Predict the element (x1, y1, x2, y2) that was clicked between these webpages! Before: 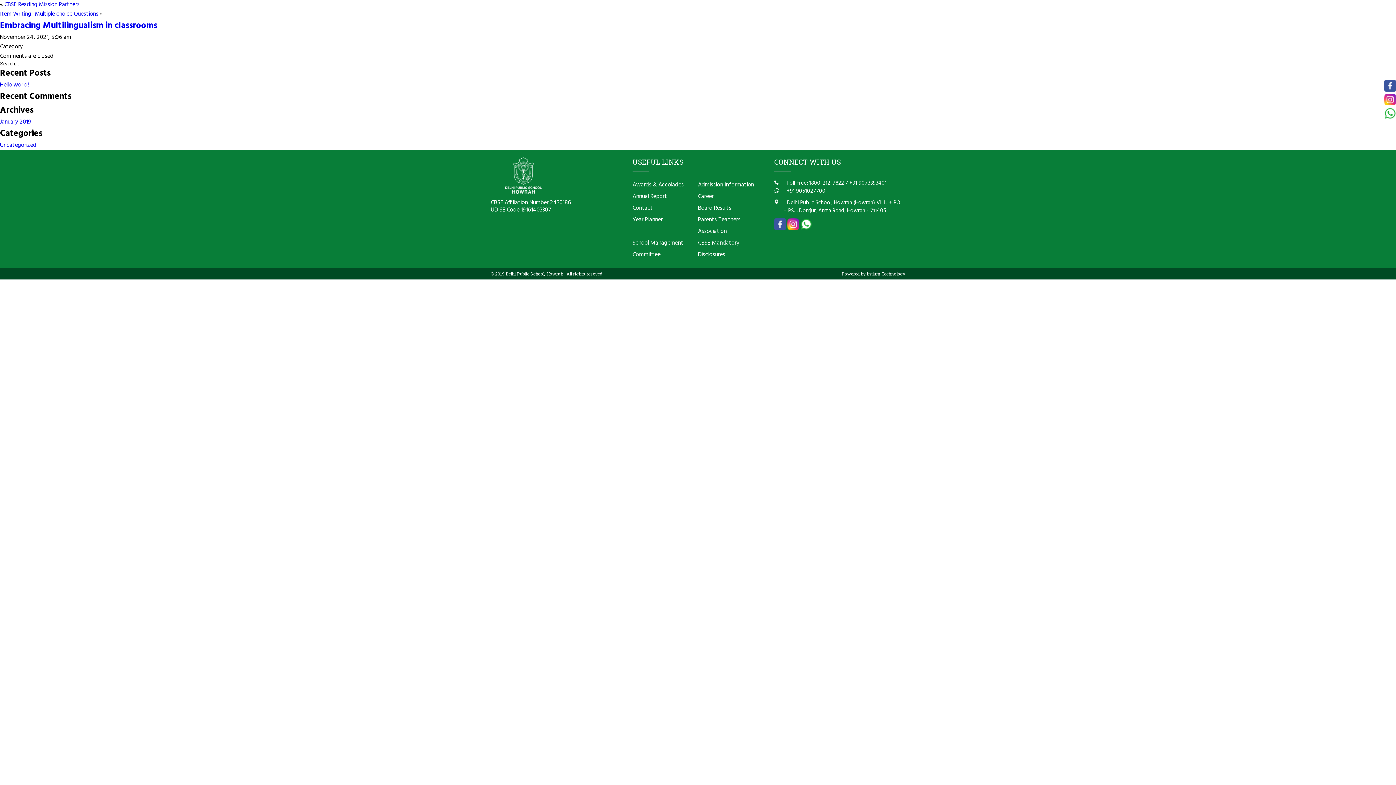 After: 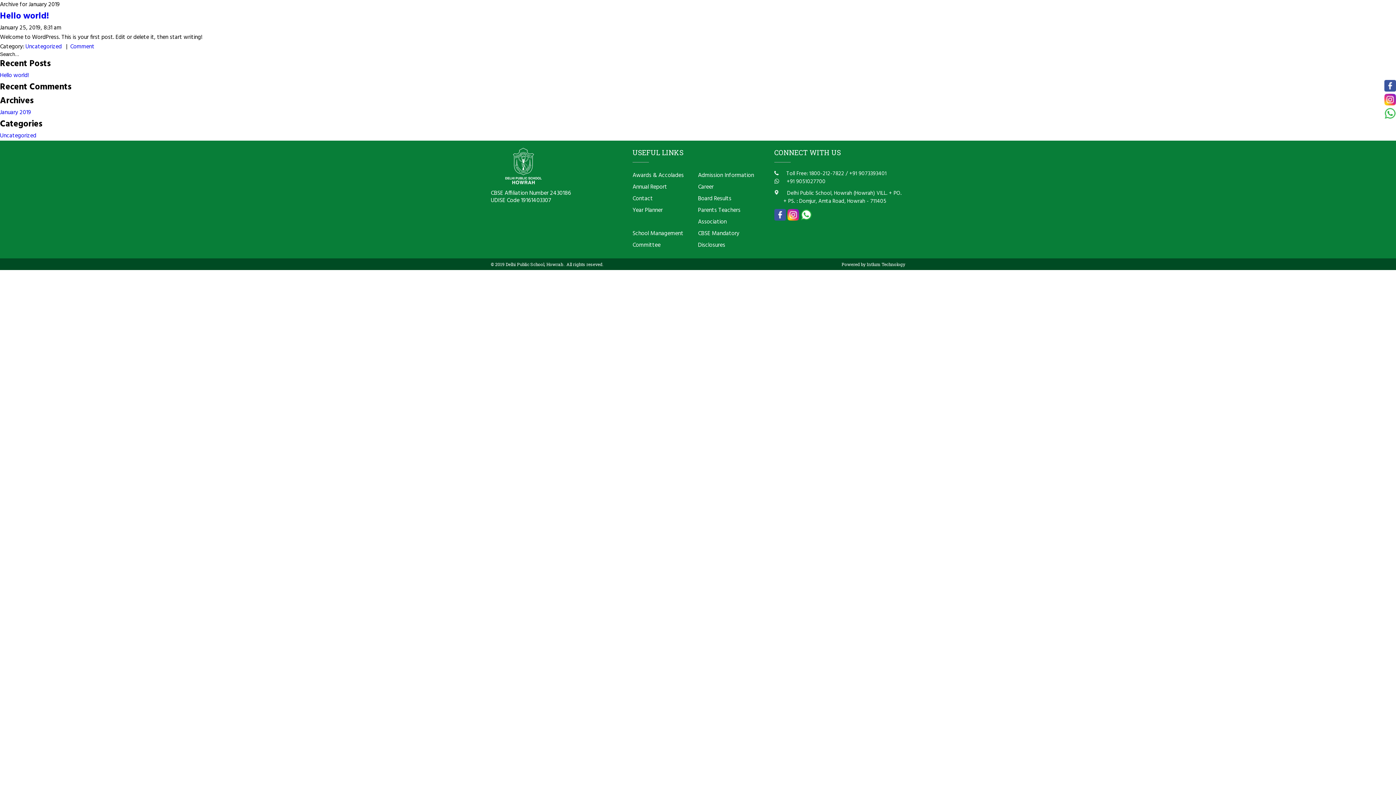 Action: bbox: (0, 117, 31, 126) label: January 2019